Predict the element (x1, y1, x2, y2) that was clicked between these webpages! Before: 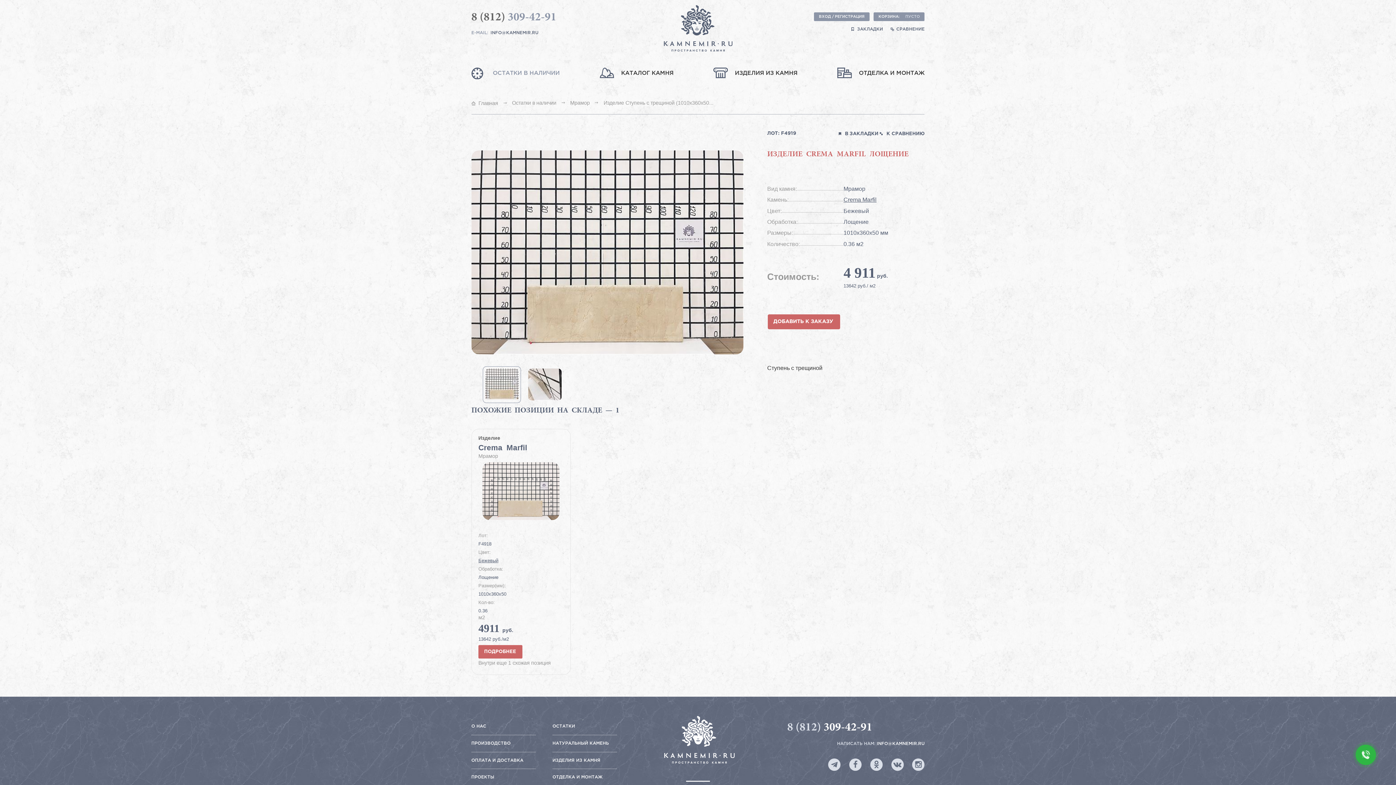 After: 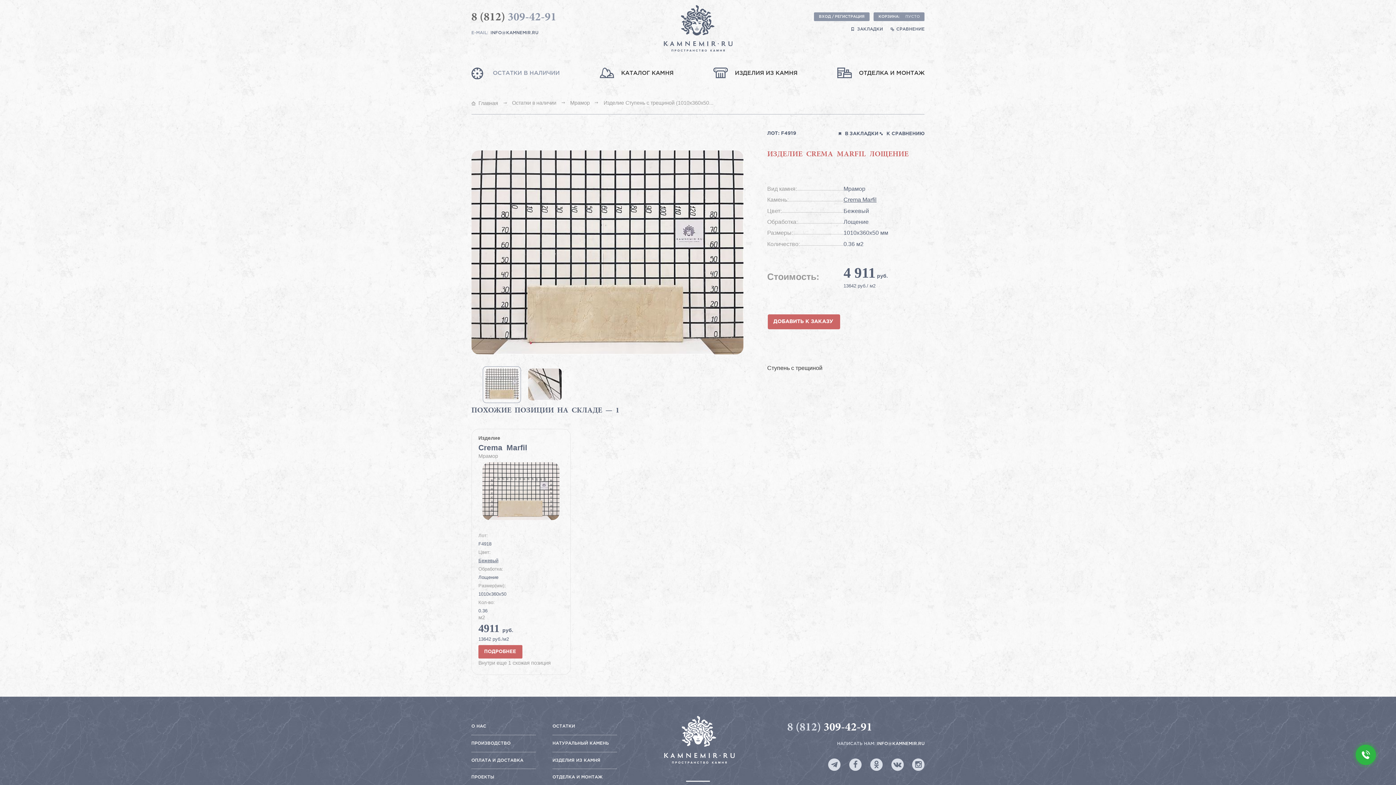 Action: bbox: (482, 366, 521, 403)